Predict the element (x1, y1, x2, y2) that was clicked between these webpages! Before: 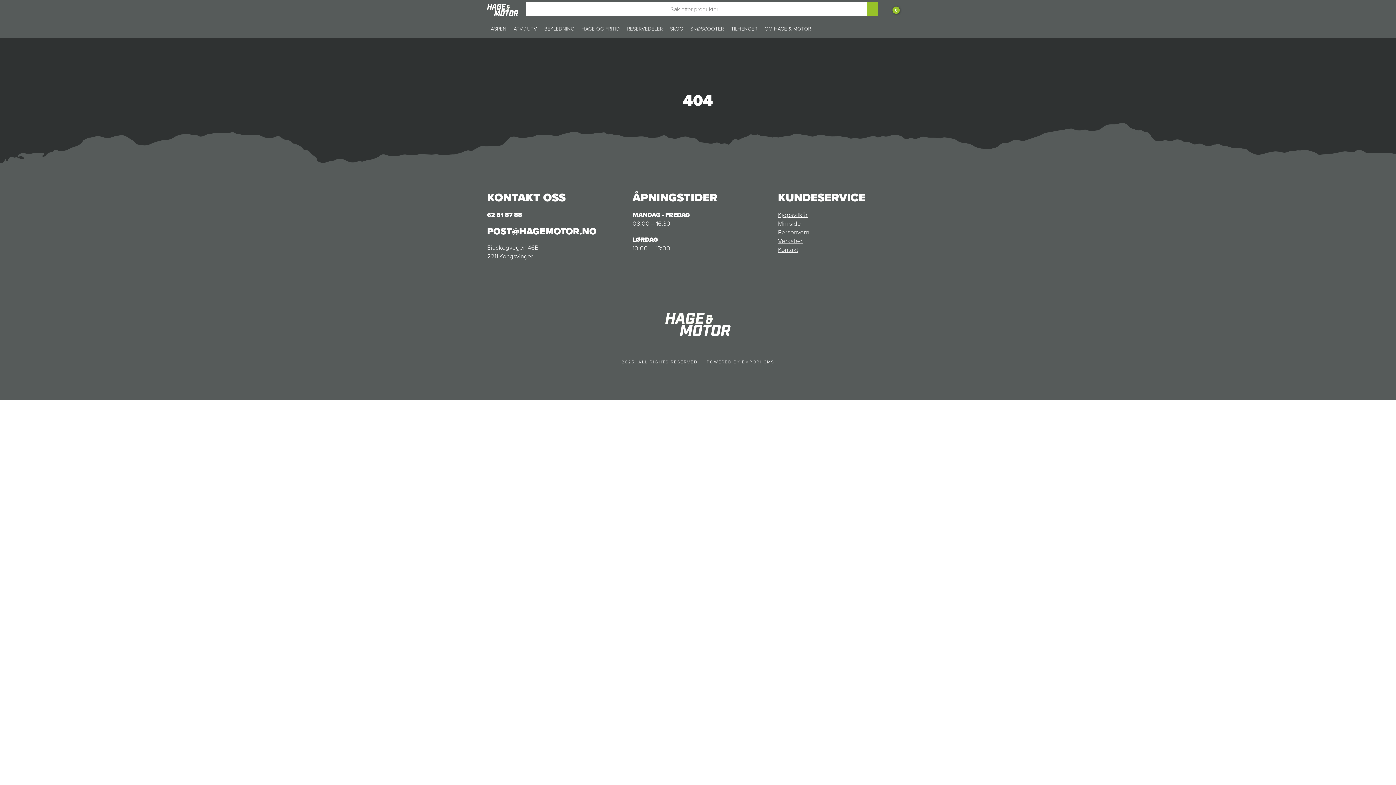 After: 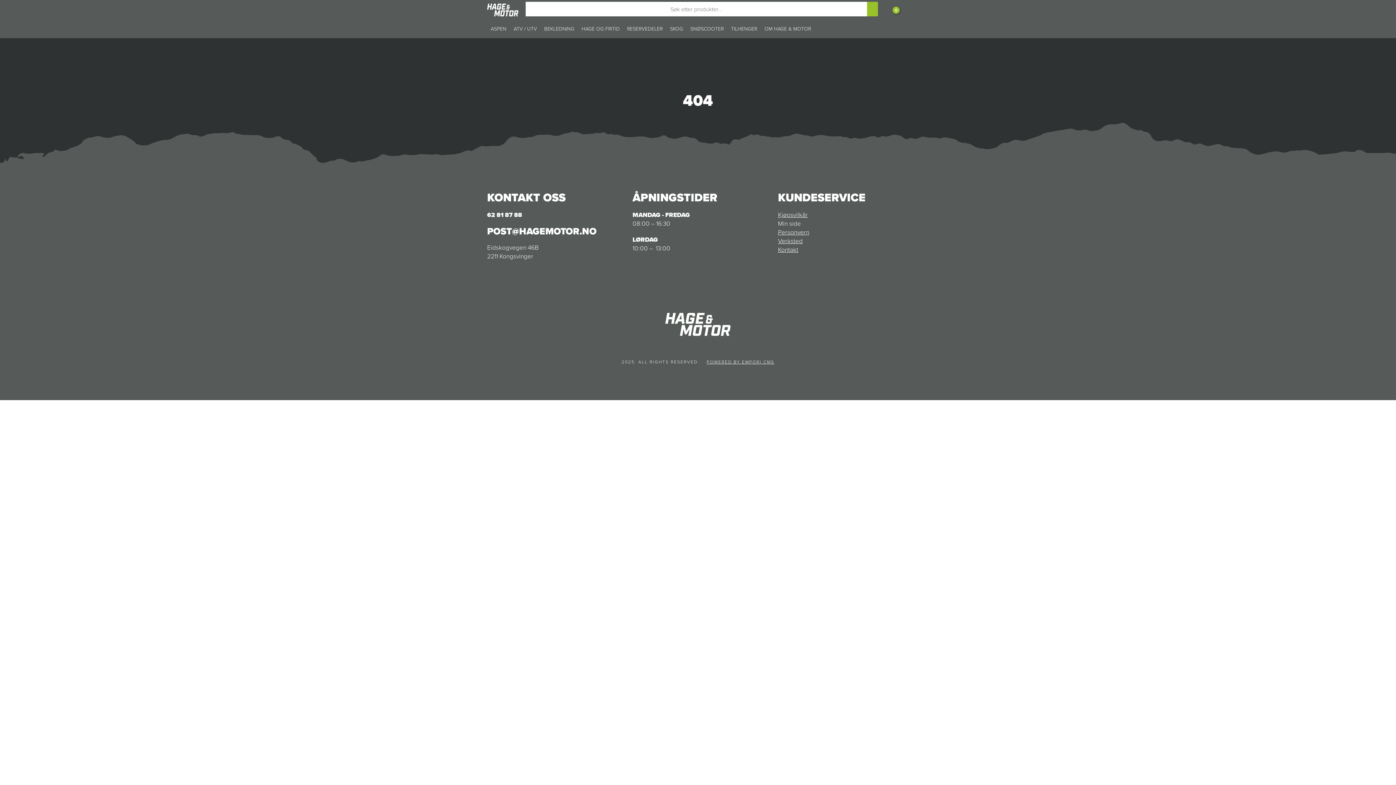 Action: label: POWERED BY EMPORI CMS bbox: (706, 359, 774, 365)